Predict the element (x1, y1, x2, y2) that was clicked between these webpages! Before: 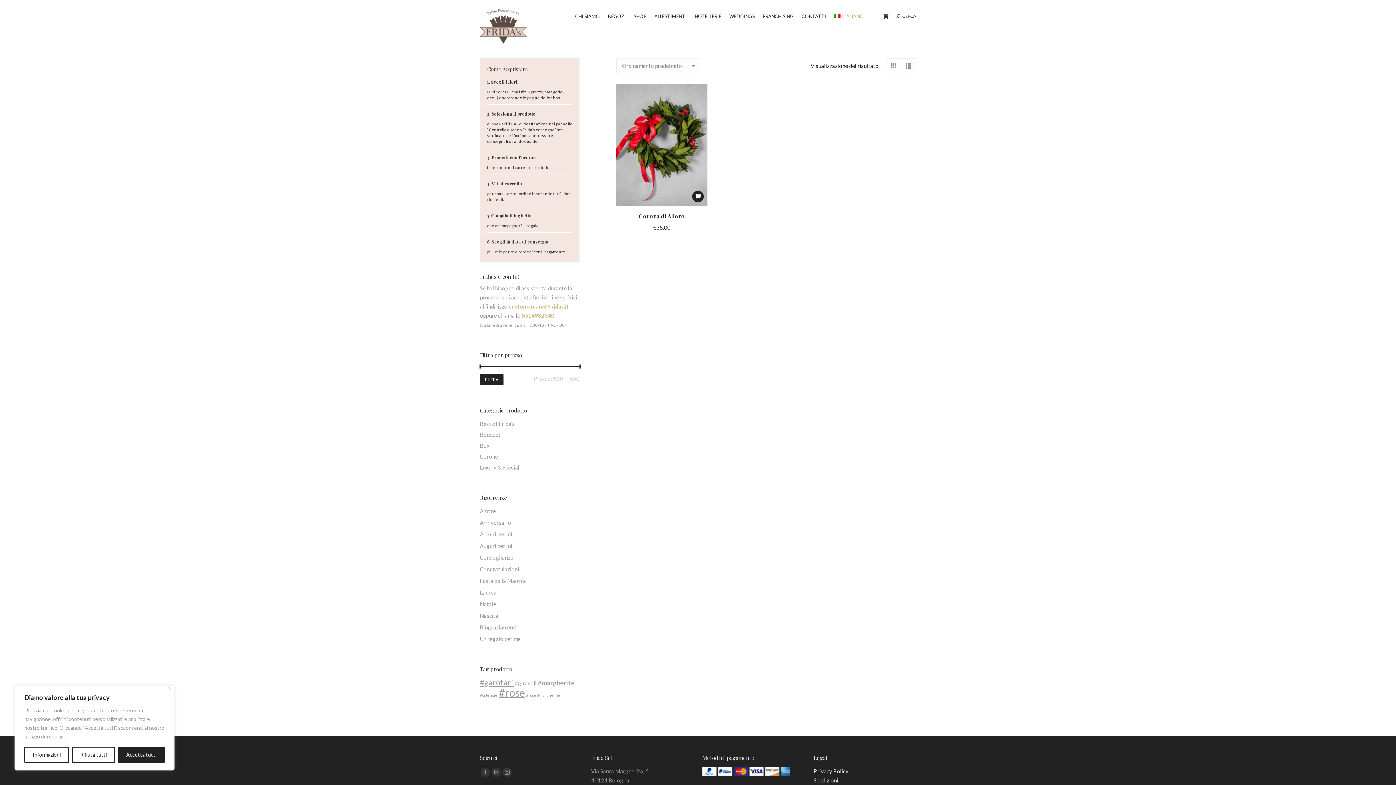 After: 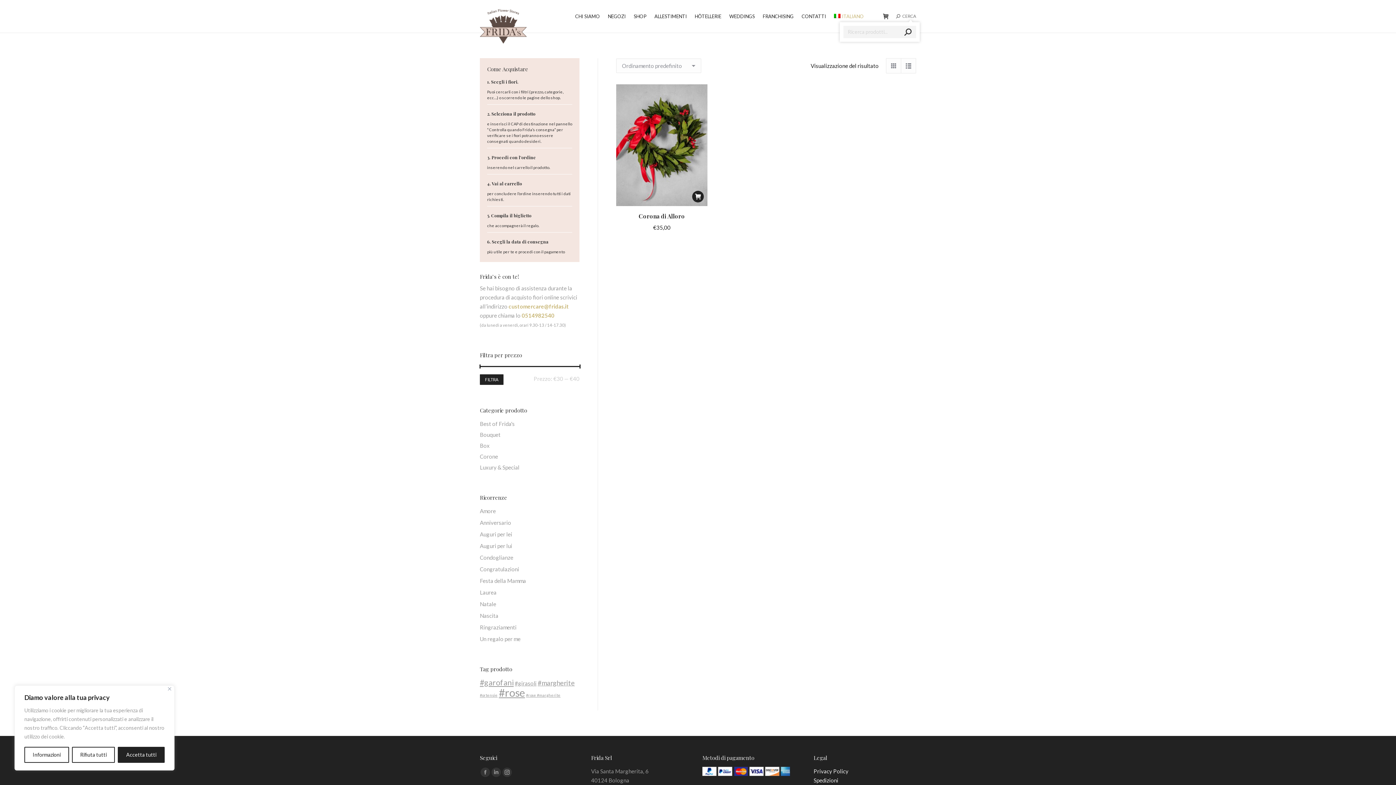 Action: label: CERCA bbox: (896, 13, 916, 19)